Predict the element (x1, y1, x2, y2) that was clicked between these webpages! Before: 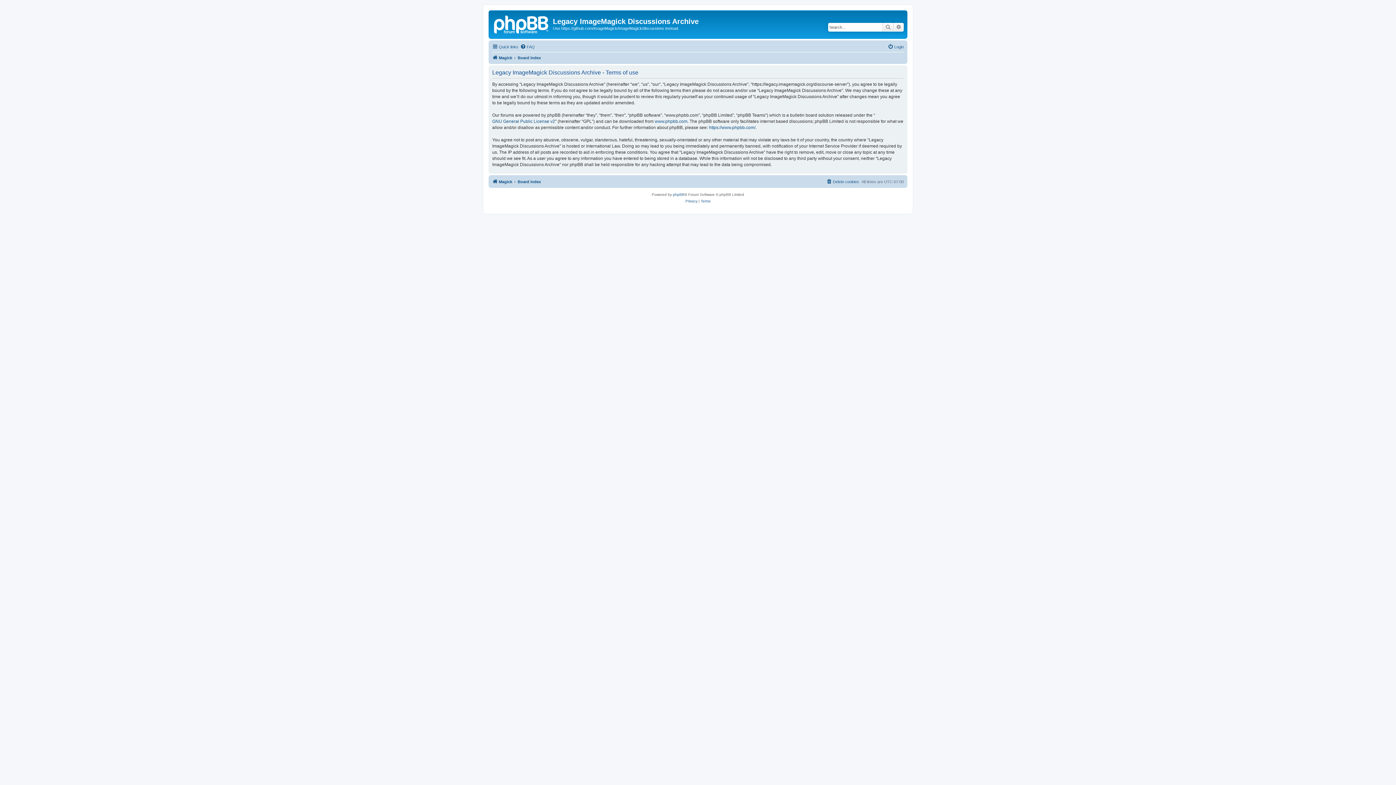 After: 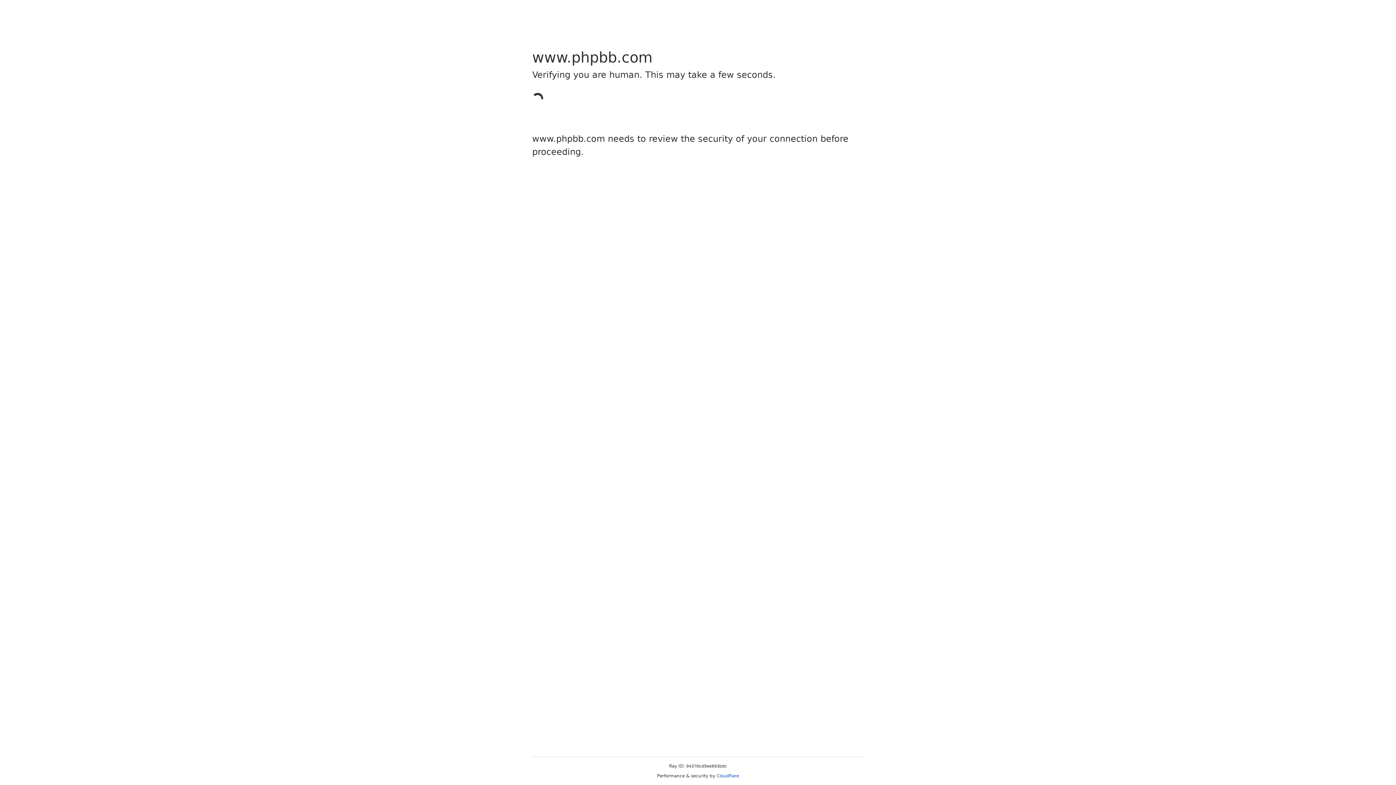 Action: bbox: (654, 118, 687, 124) label: www.phpbb.com